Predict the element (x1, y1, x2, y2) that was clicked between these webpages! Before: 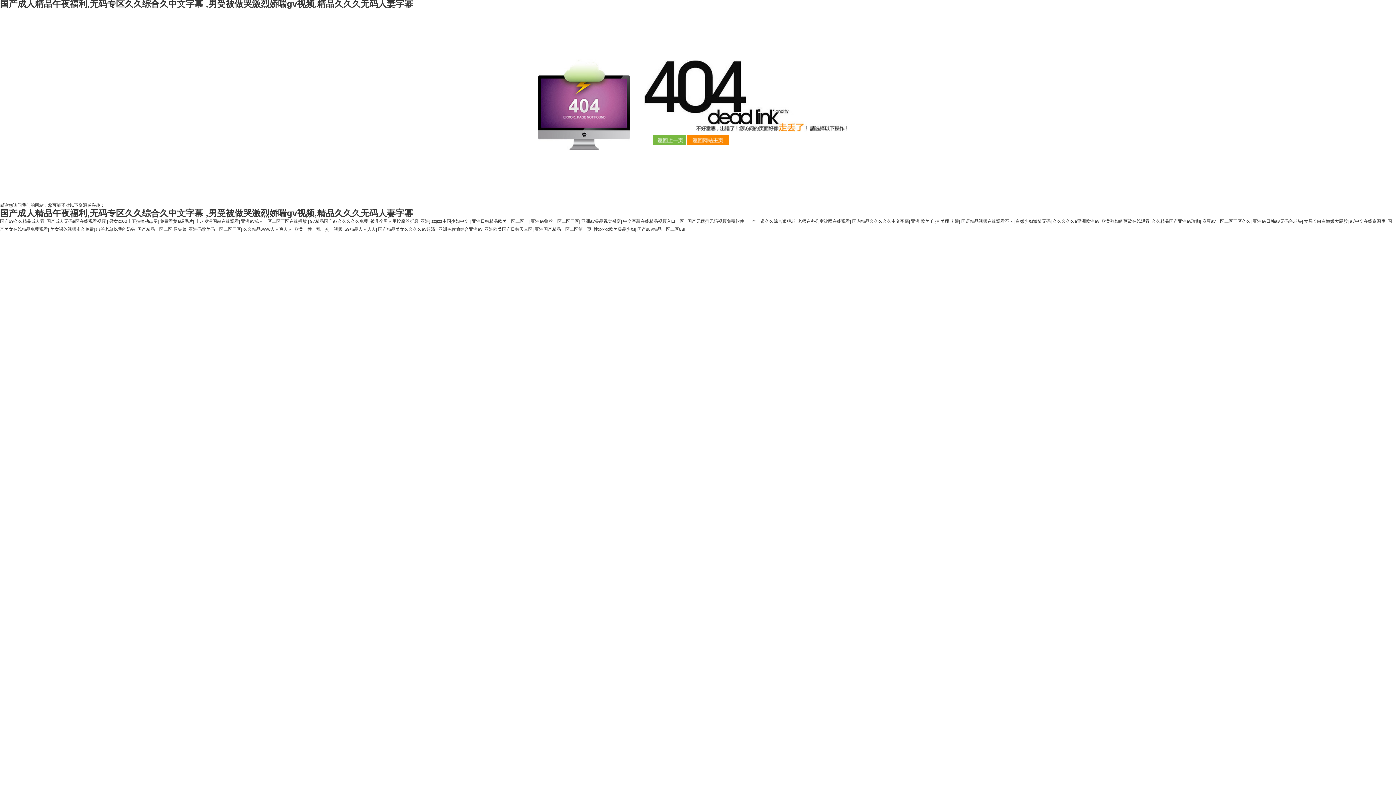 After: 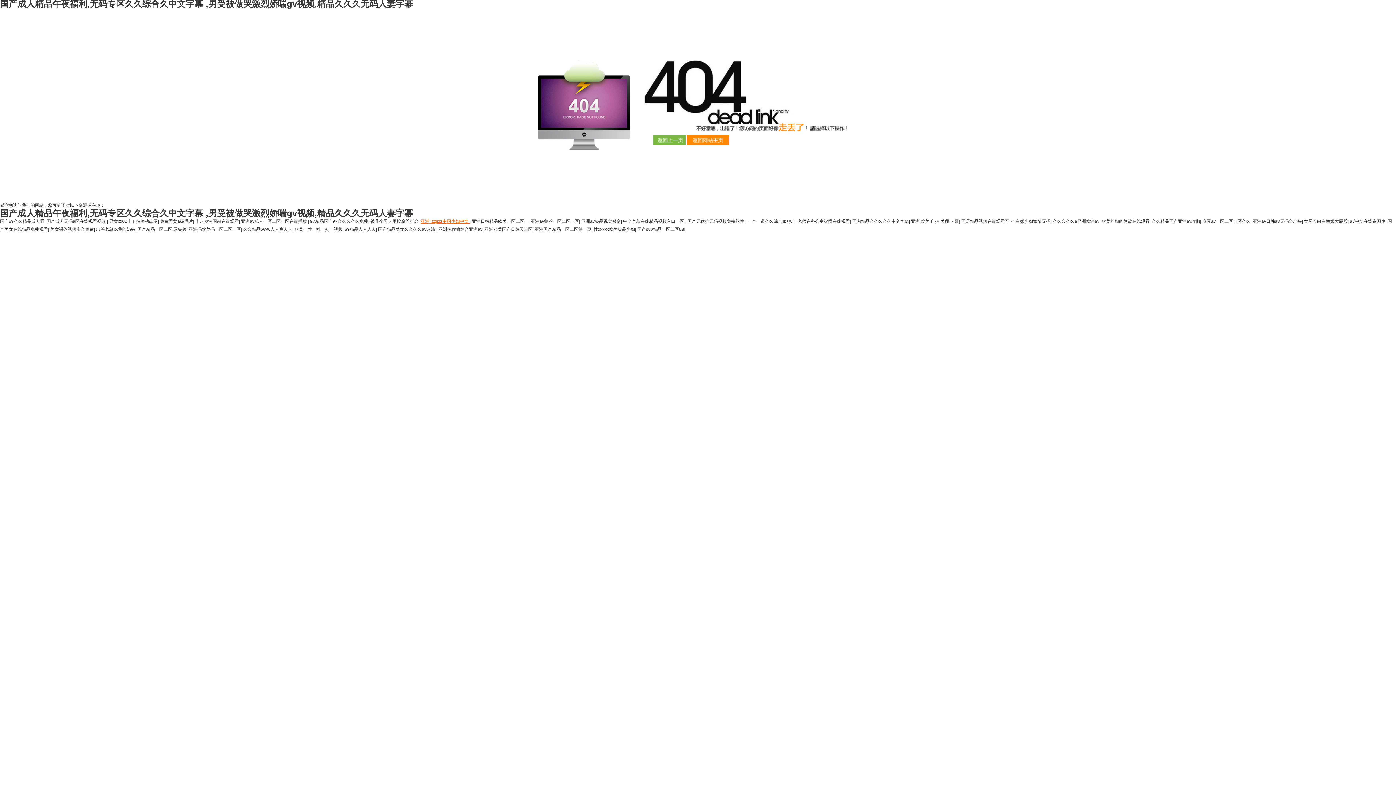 Action: label: 亚洲jizzjizz中国少妇中文  bbox: (420, 218, 469, 224)